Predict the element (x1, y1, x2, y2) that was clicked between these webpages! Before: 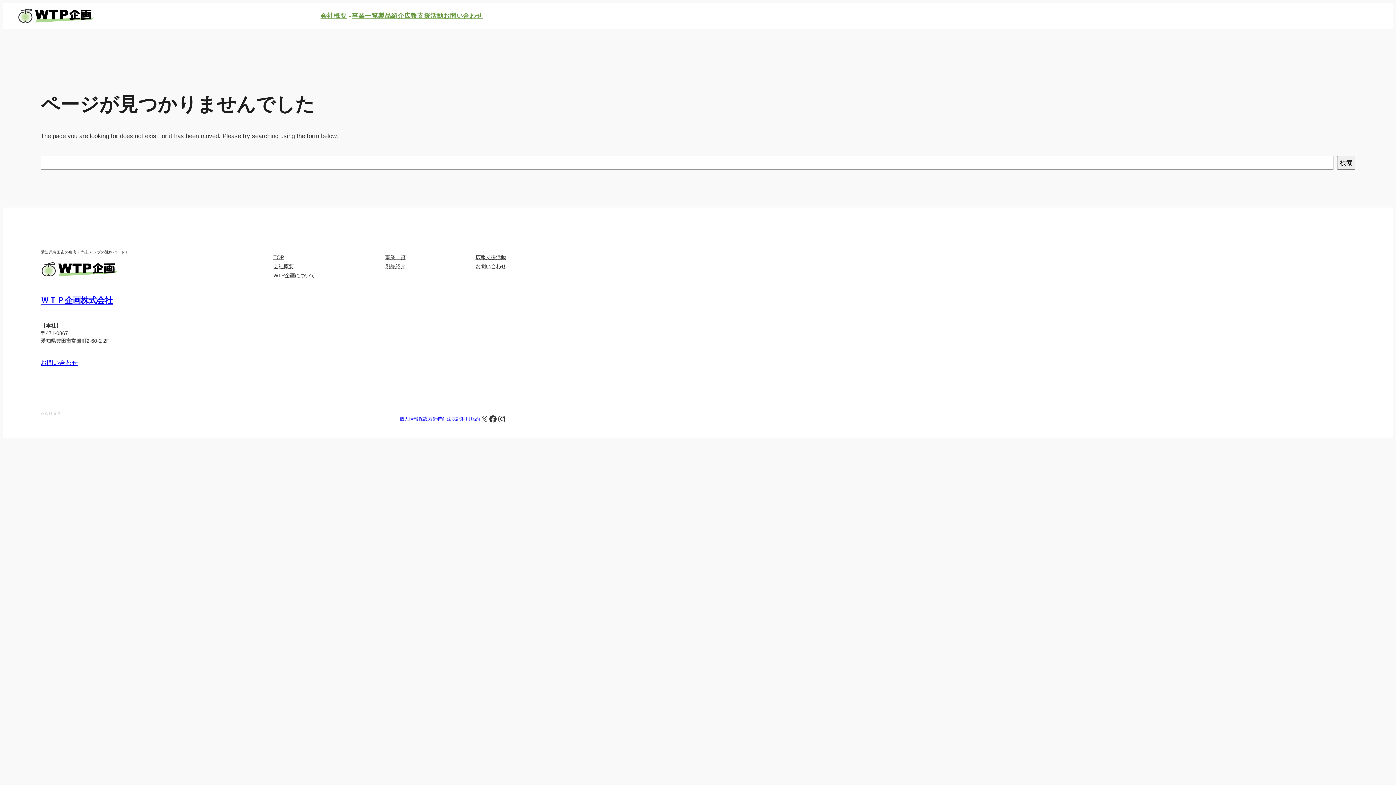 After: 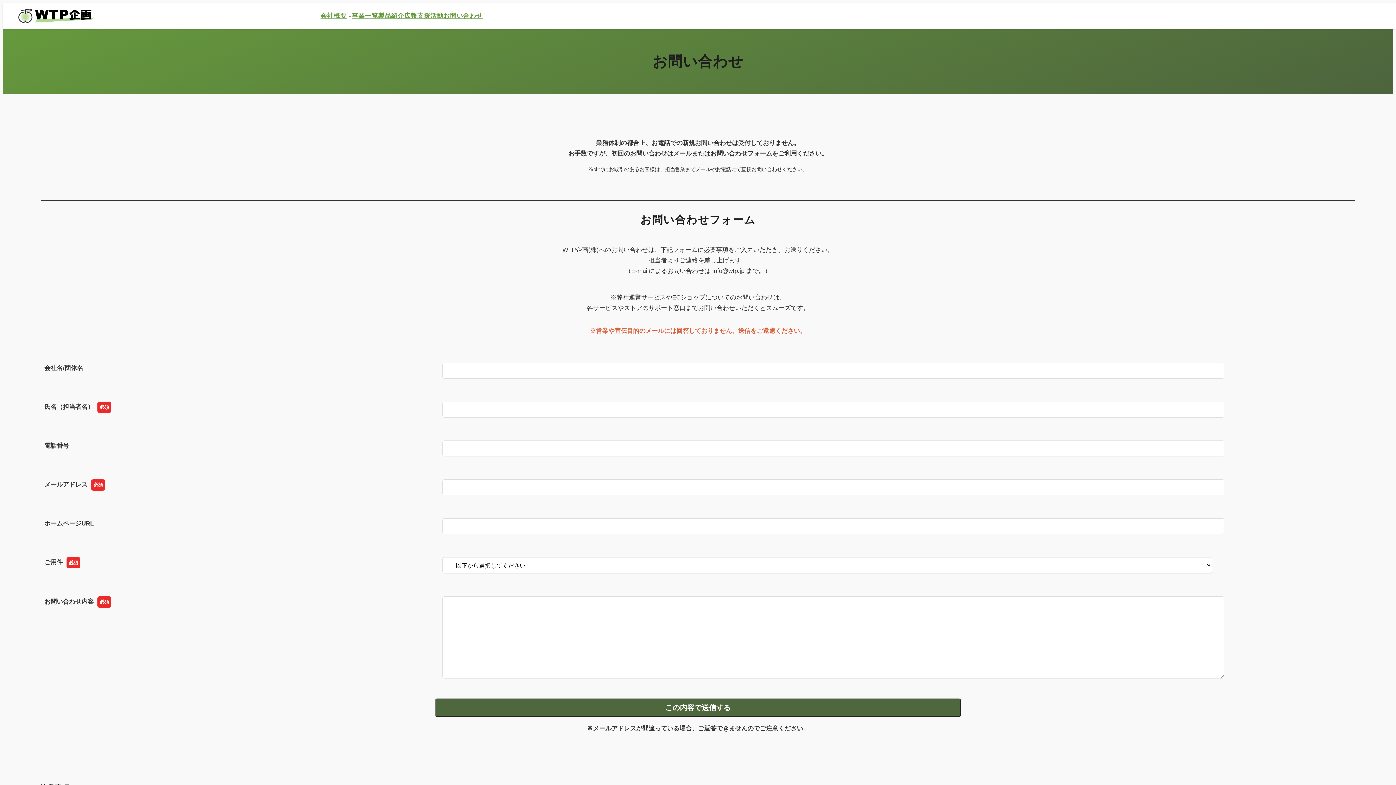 Action: label: お問い合わせ bbox: (475, 262, 506, 271)